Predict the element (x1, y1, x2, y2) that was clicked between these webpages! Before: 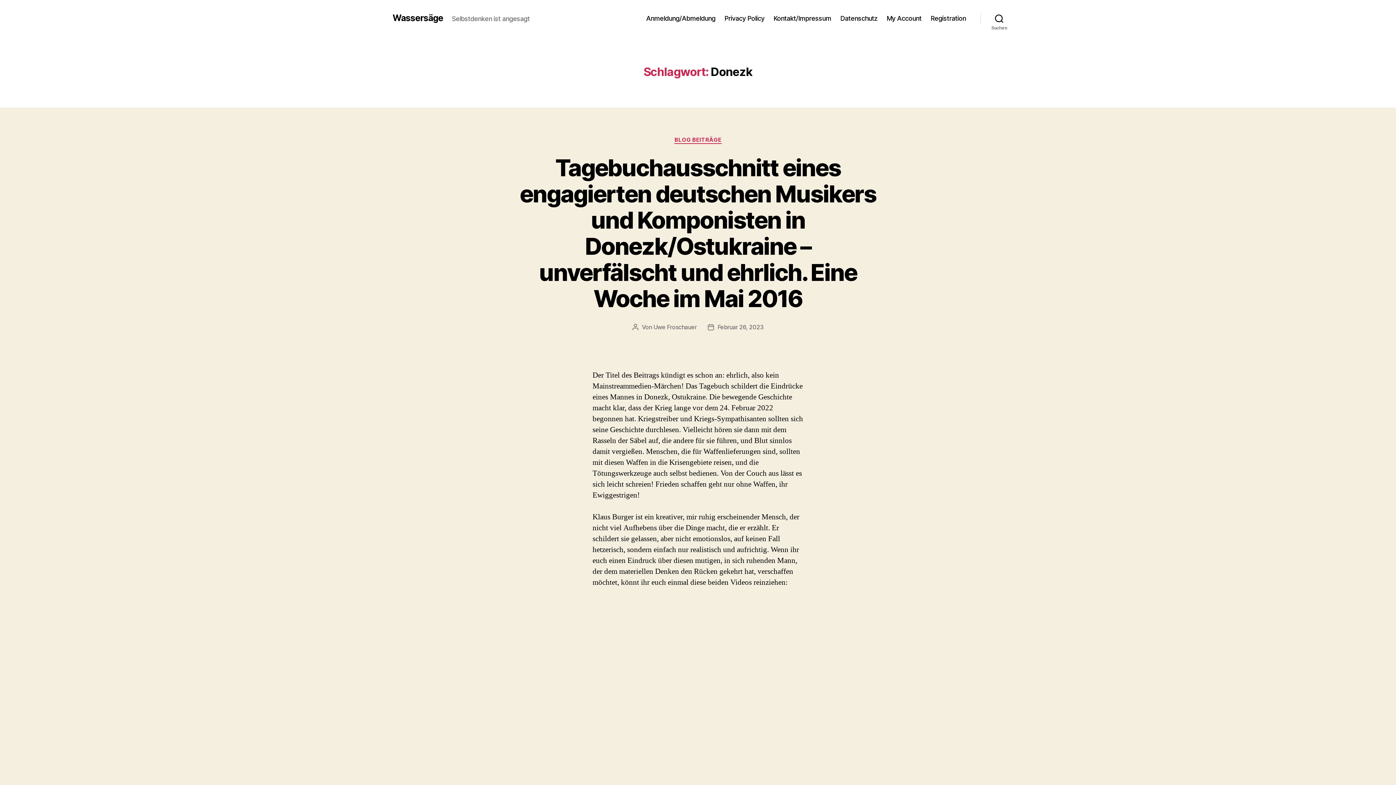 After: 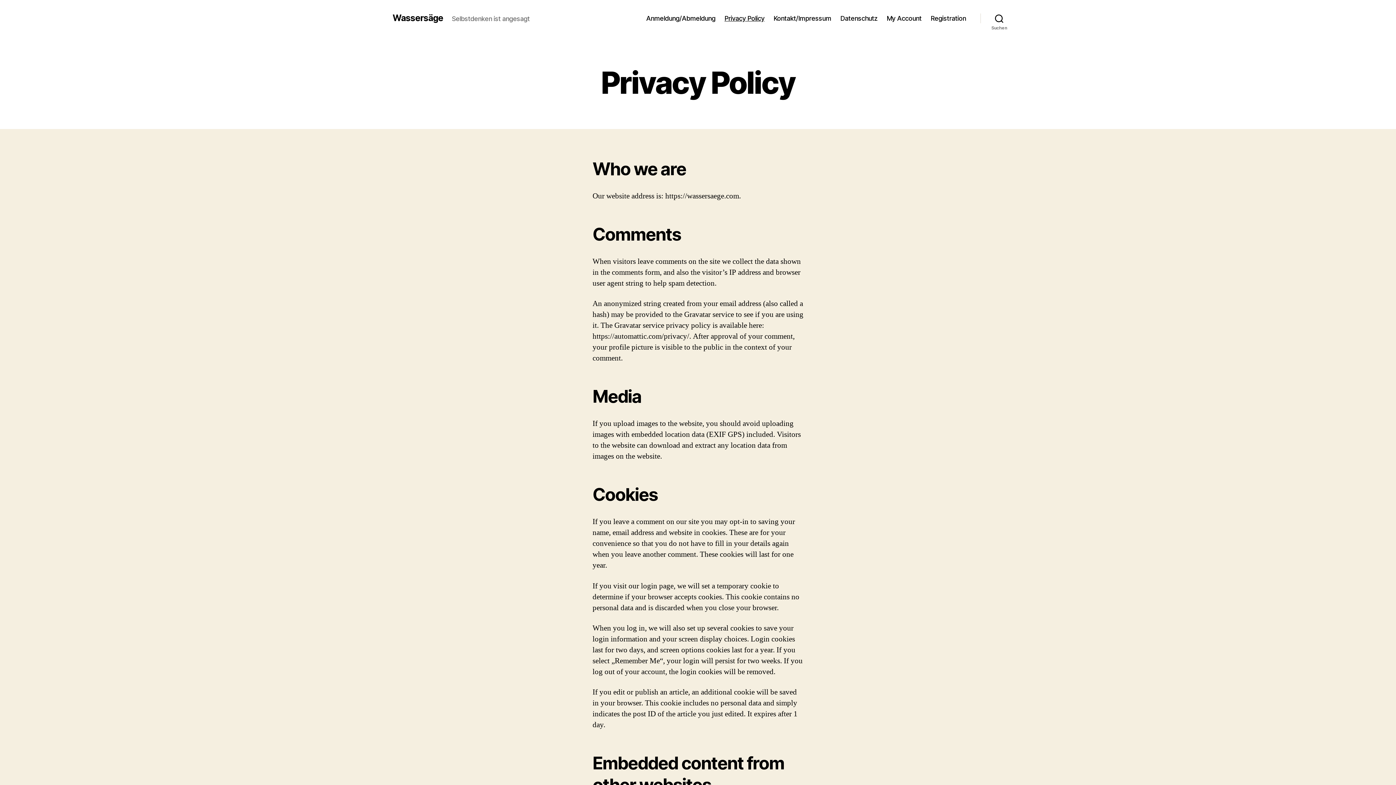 Action: bbox: (724, 14, 764, 22) label: Privacy Policy